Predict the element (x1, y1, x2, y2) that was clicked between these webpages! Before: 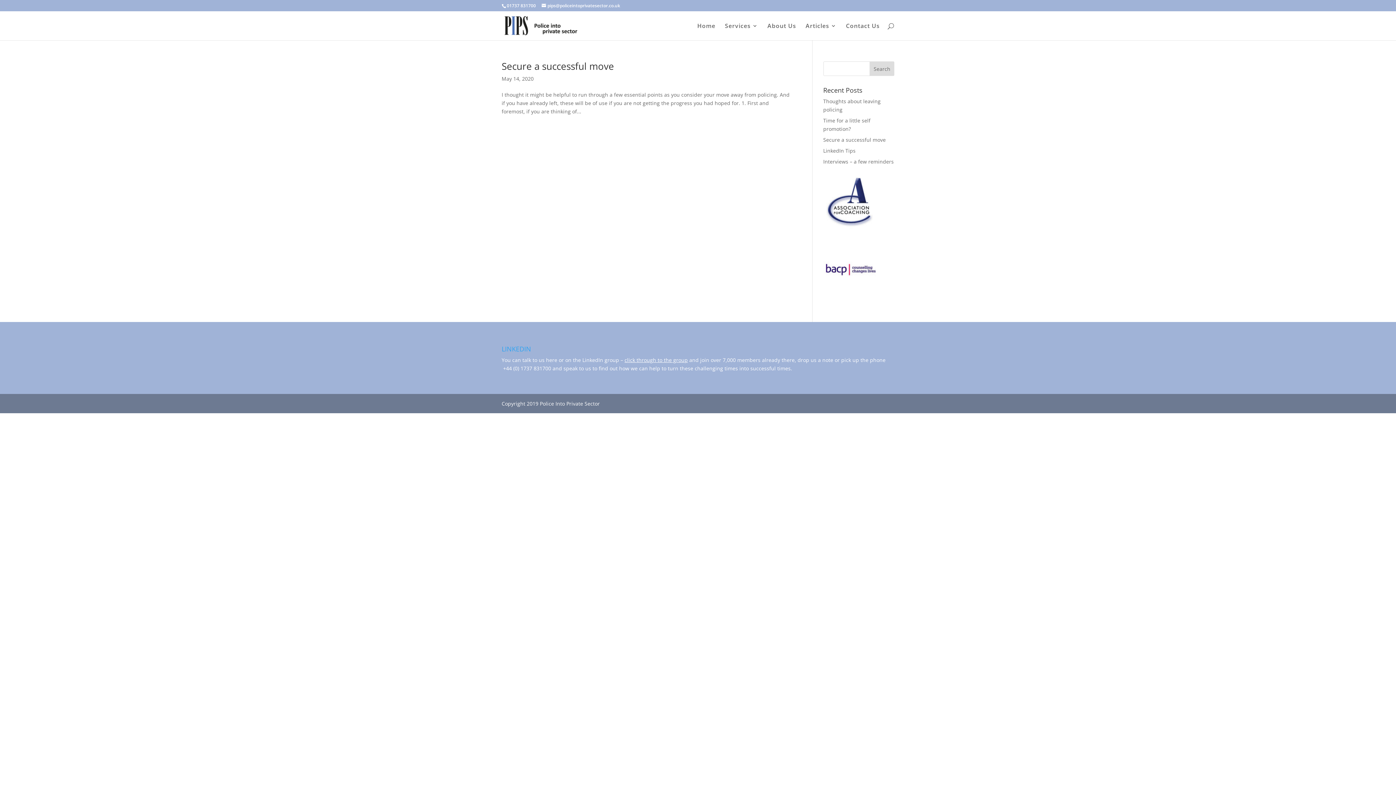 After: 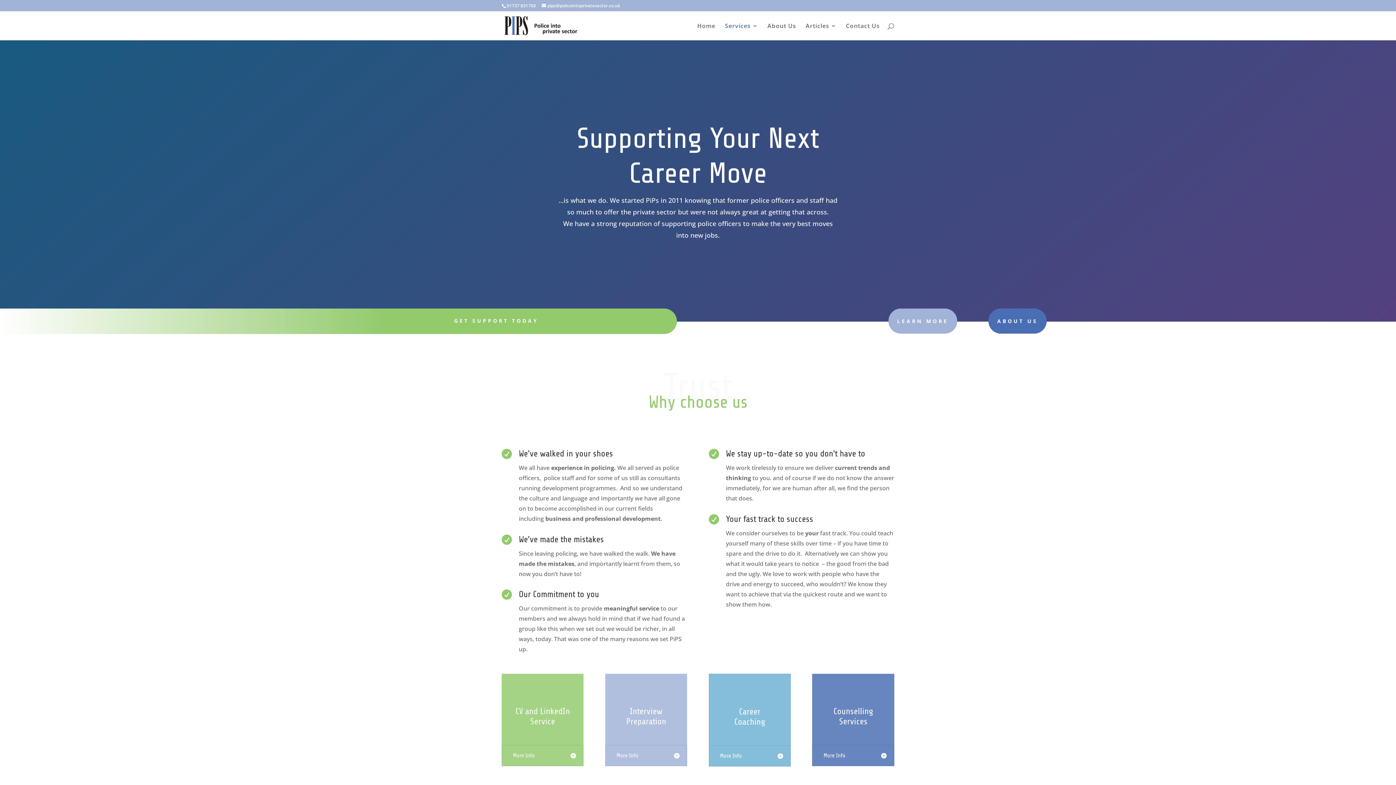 Action: label: Services bbox: (725, 23, 758, 40)